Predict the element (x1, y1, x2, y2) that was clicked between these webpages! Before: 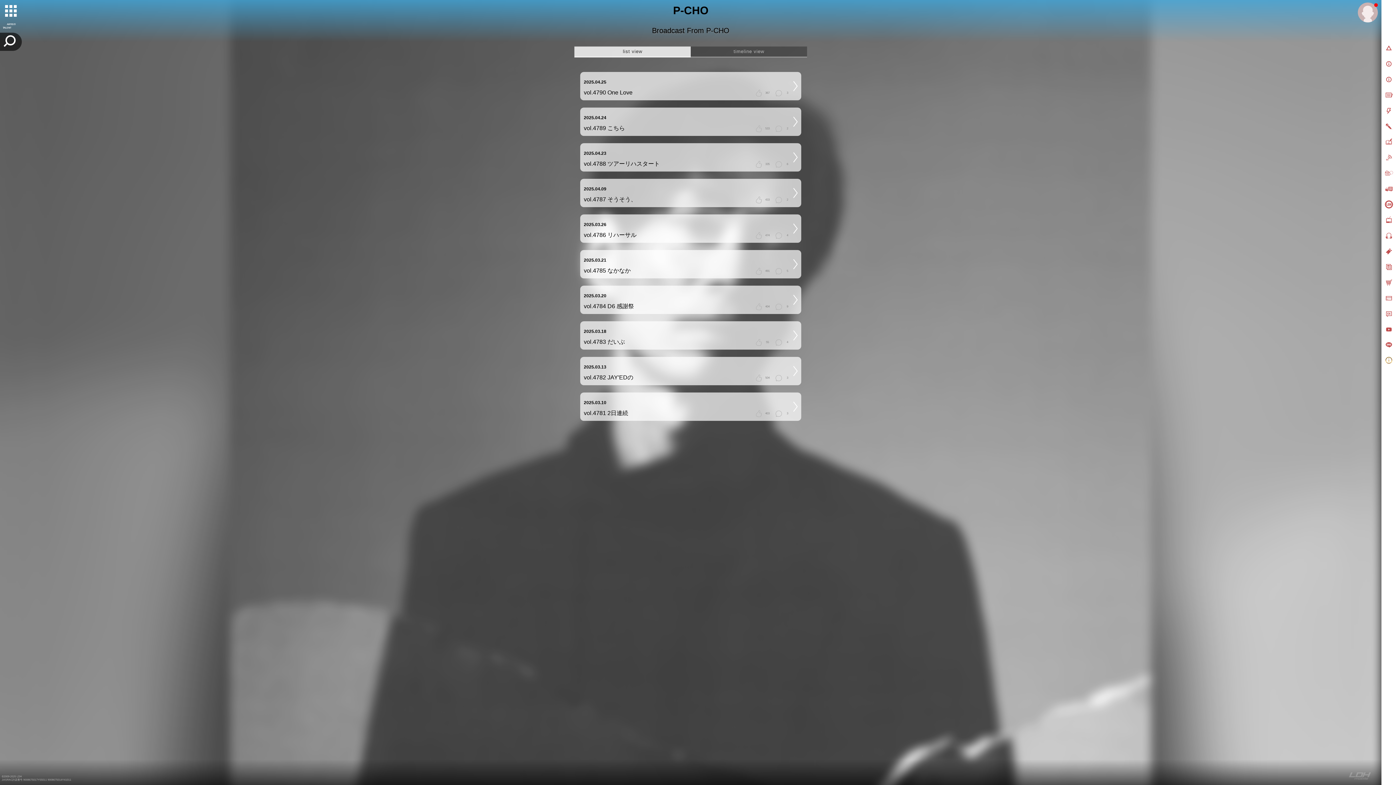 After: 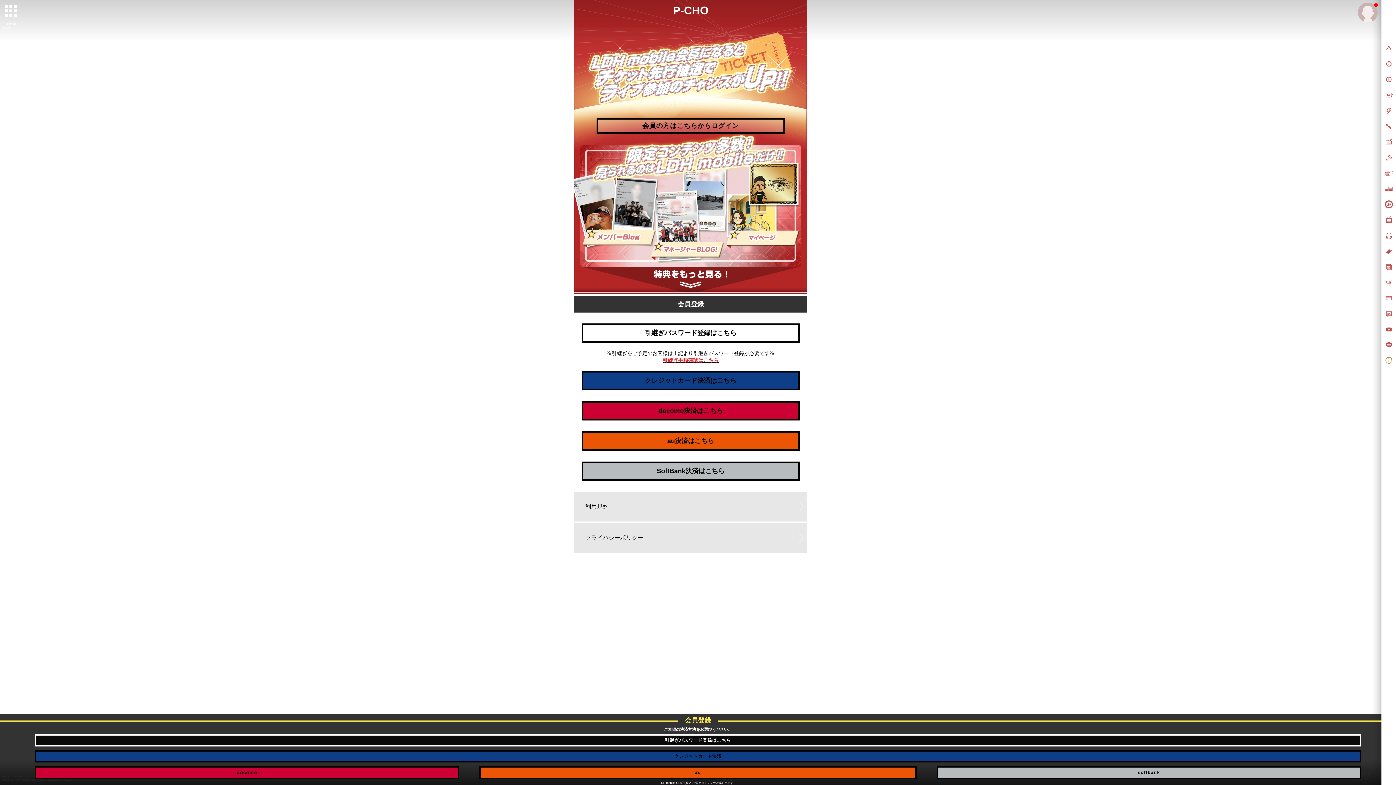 Action: bbox: (580, 357, 801, 385)